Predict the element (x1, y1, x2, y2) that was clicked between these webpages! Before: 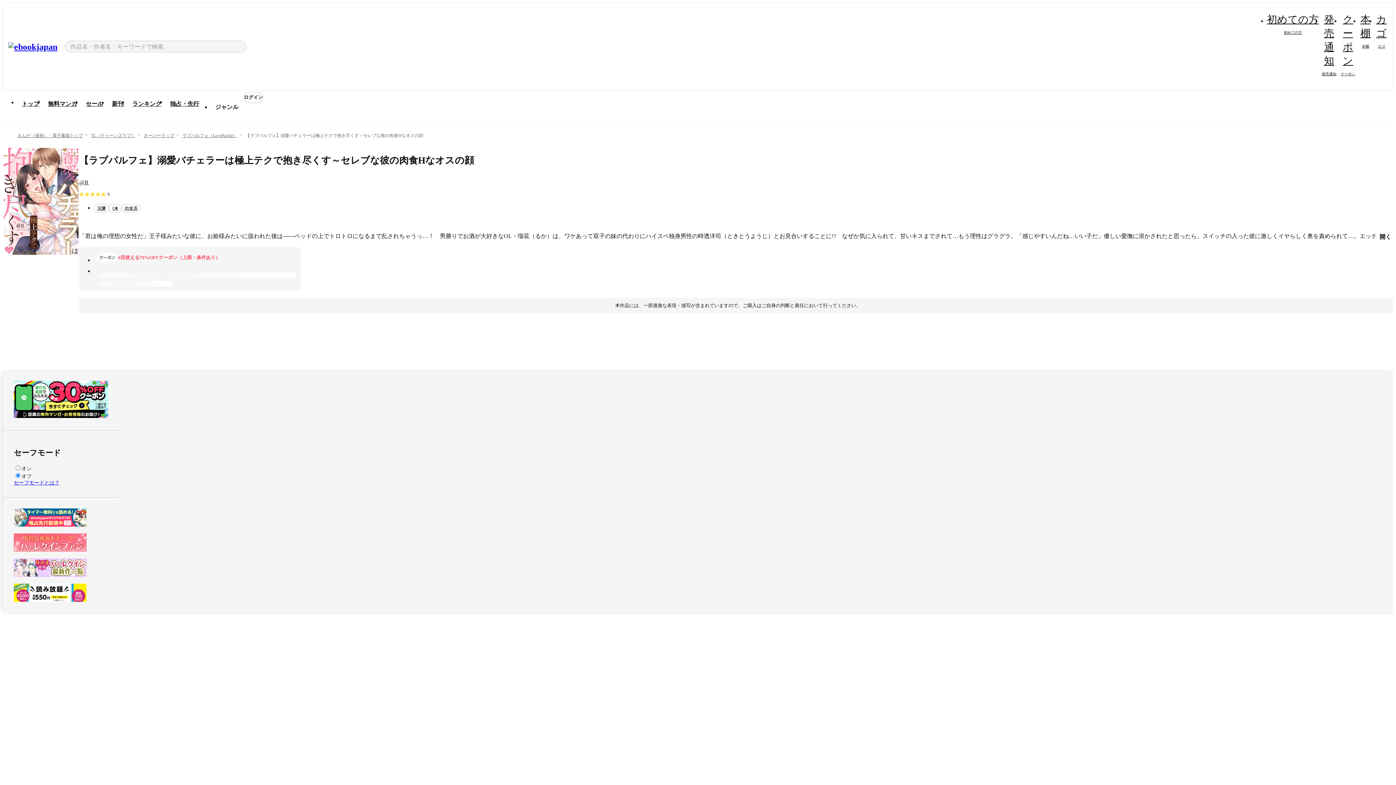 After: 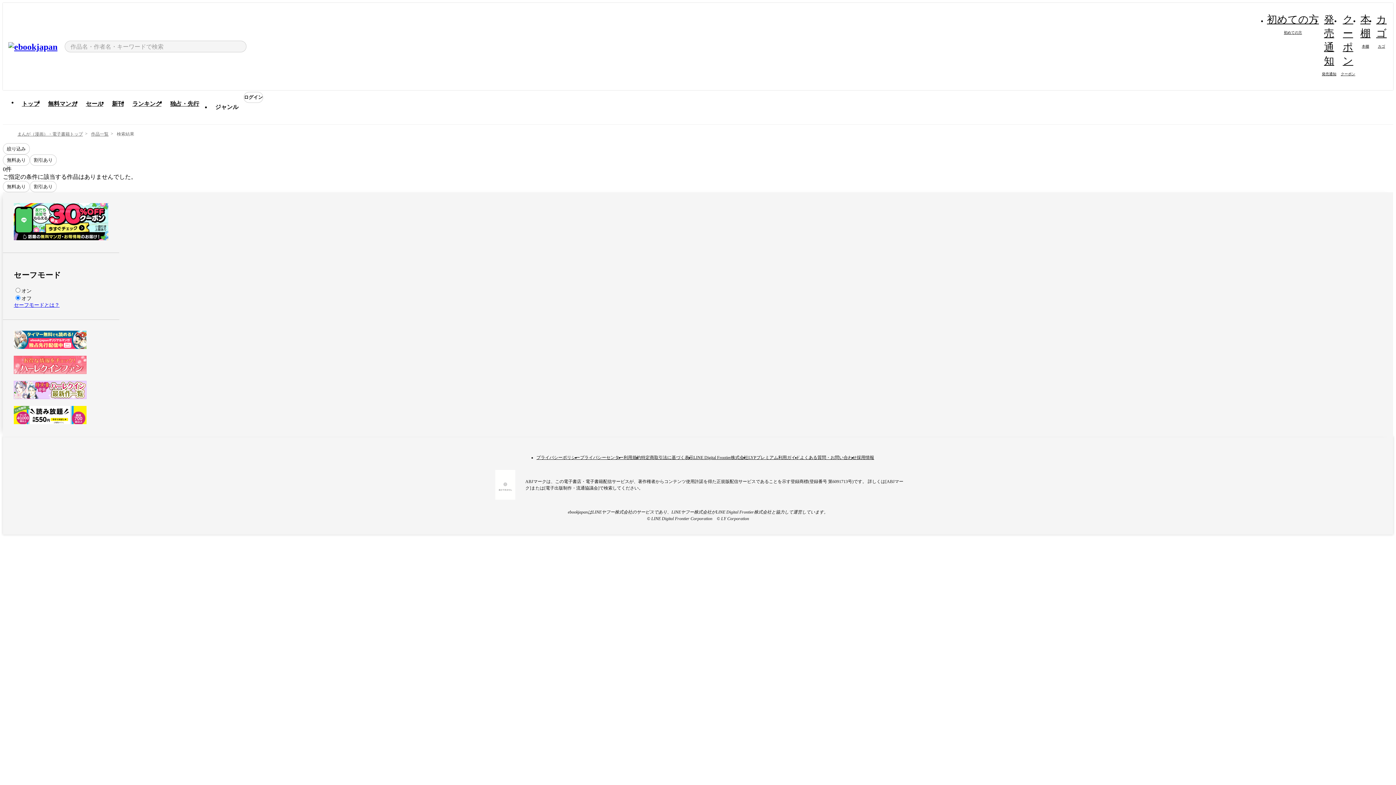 Action: label: ラブパルフェ（LoveParfait） bbox: (182, 133, 237, 138)